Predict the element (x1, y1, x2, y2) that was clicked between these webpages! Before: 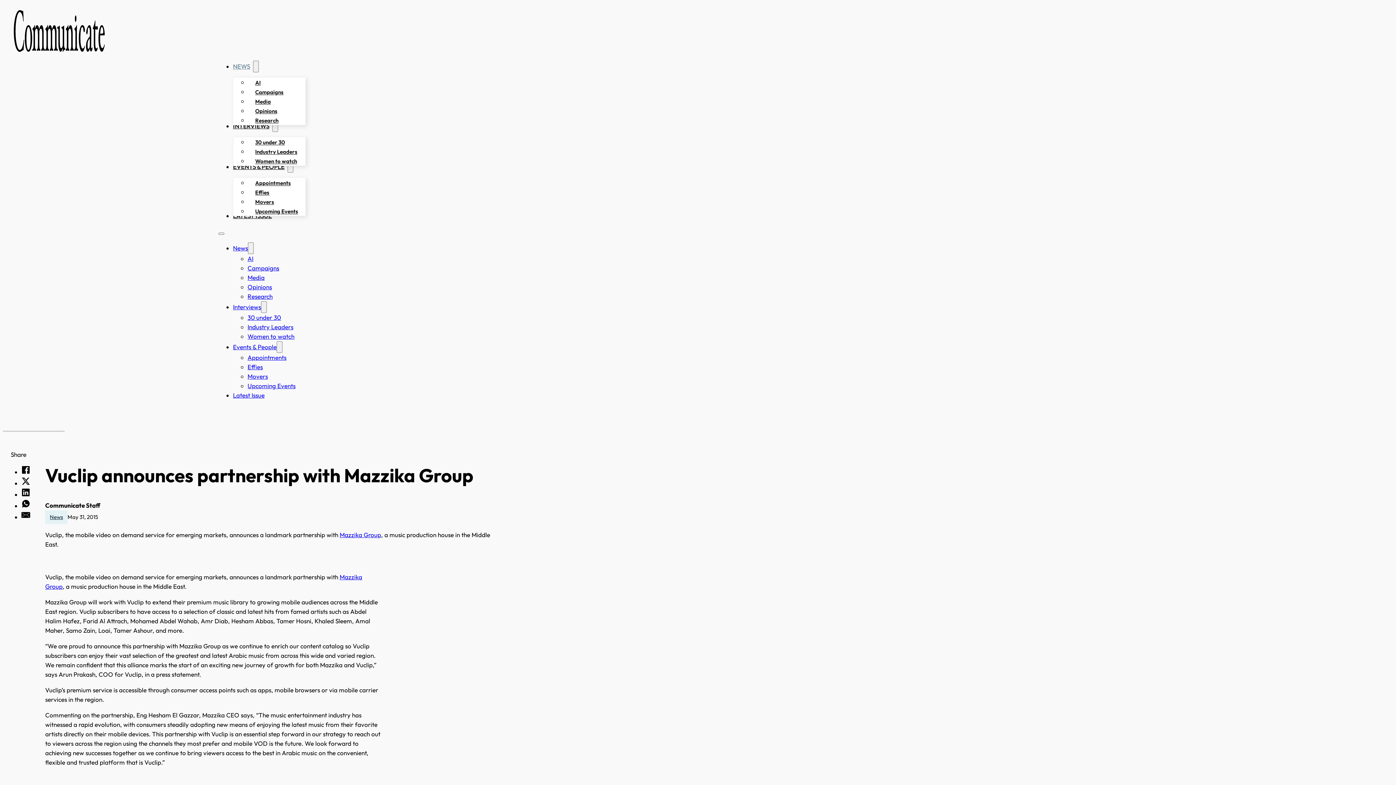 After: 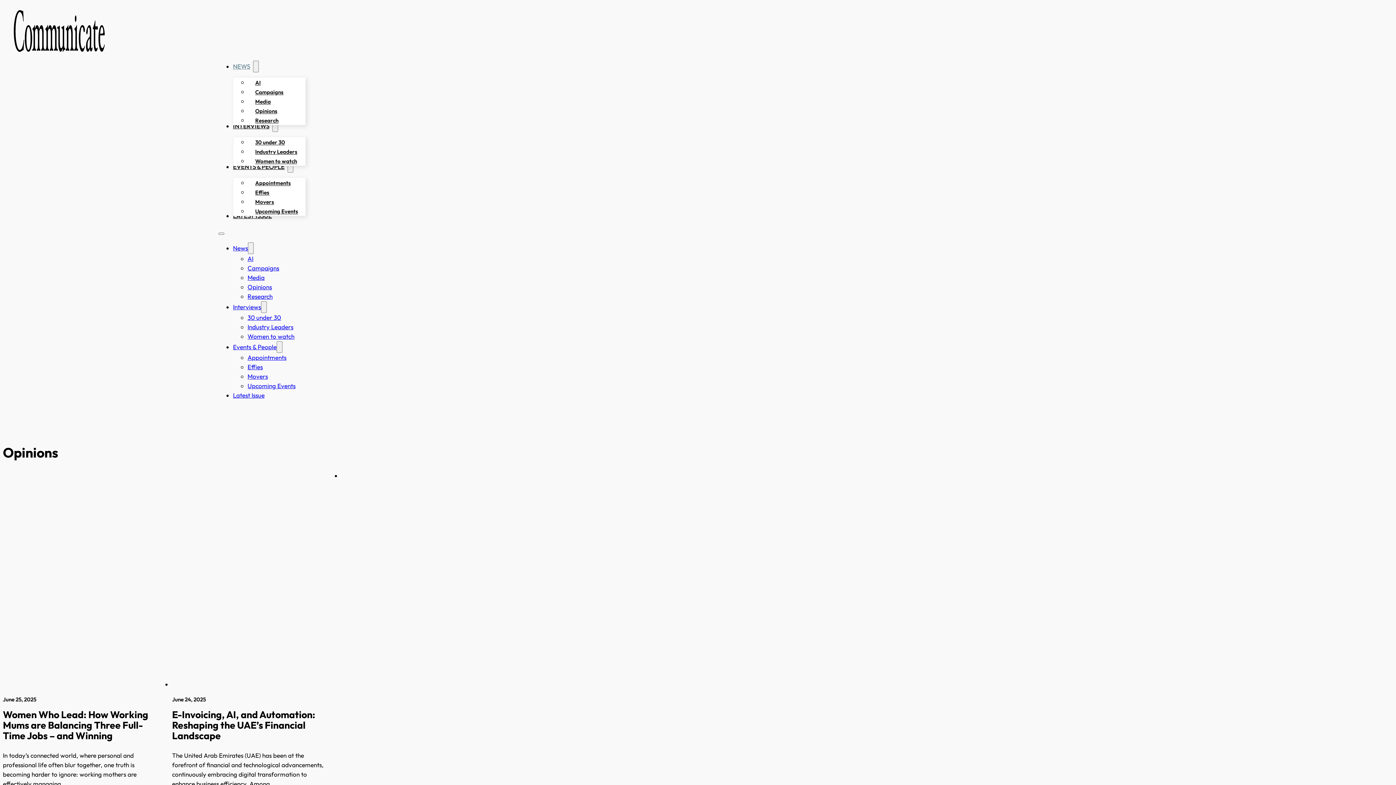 Action: label: Opinions bbox: (247, 283, 272, 290)